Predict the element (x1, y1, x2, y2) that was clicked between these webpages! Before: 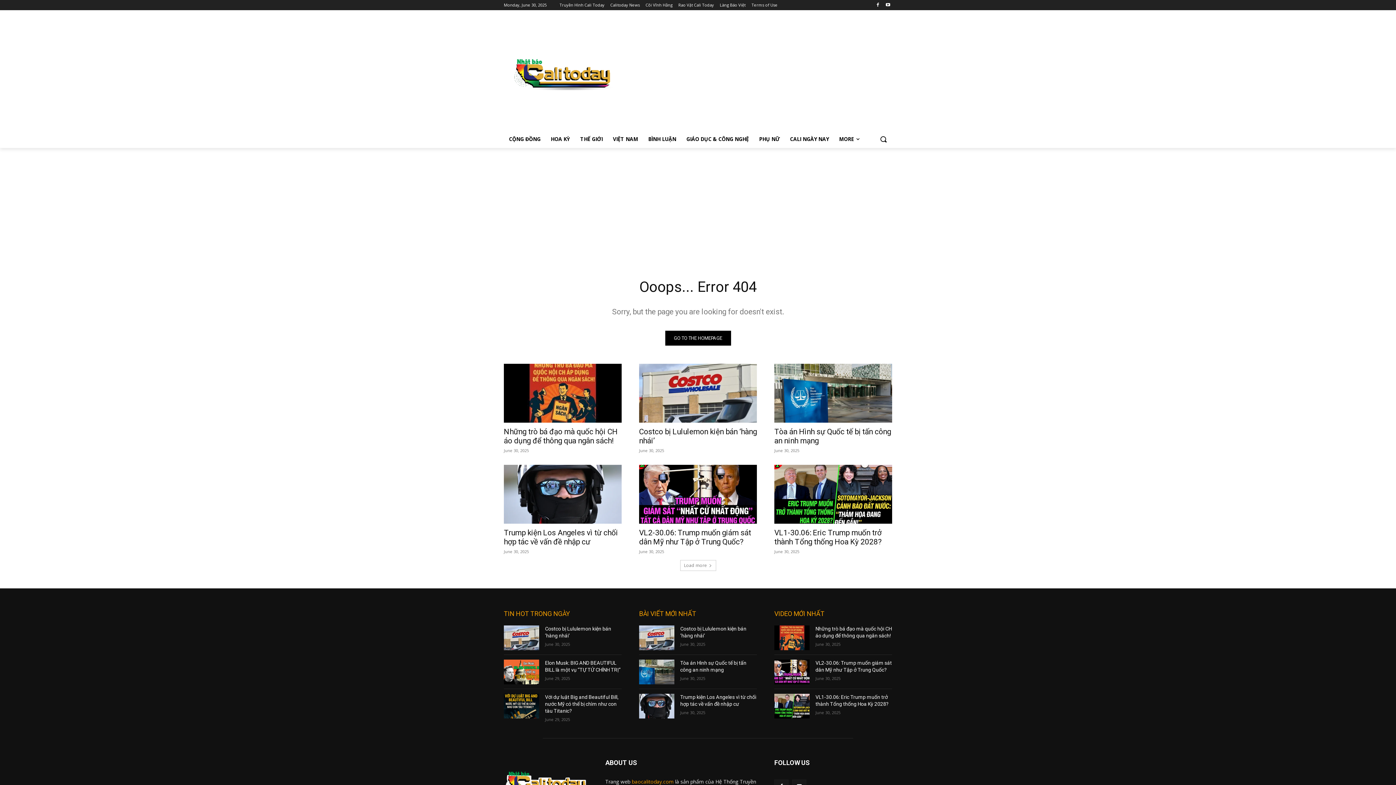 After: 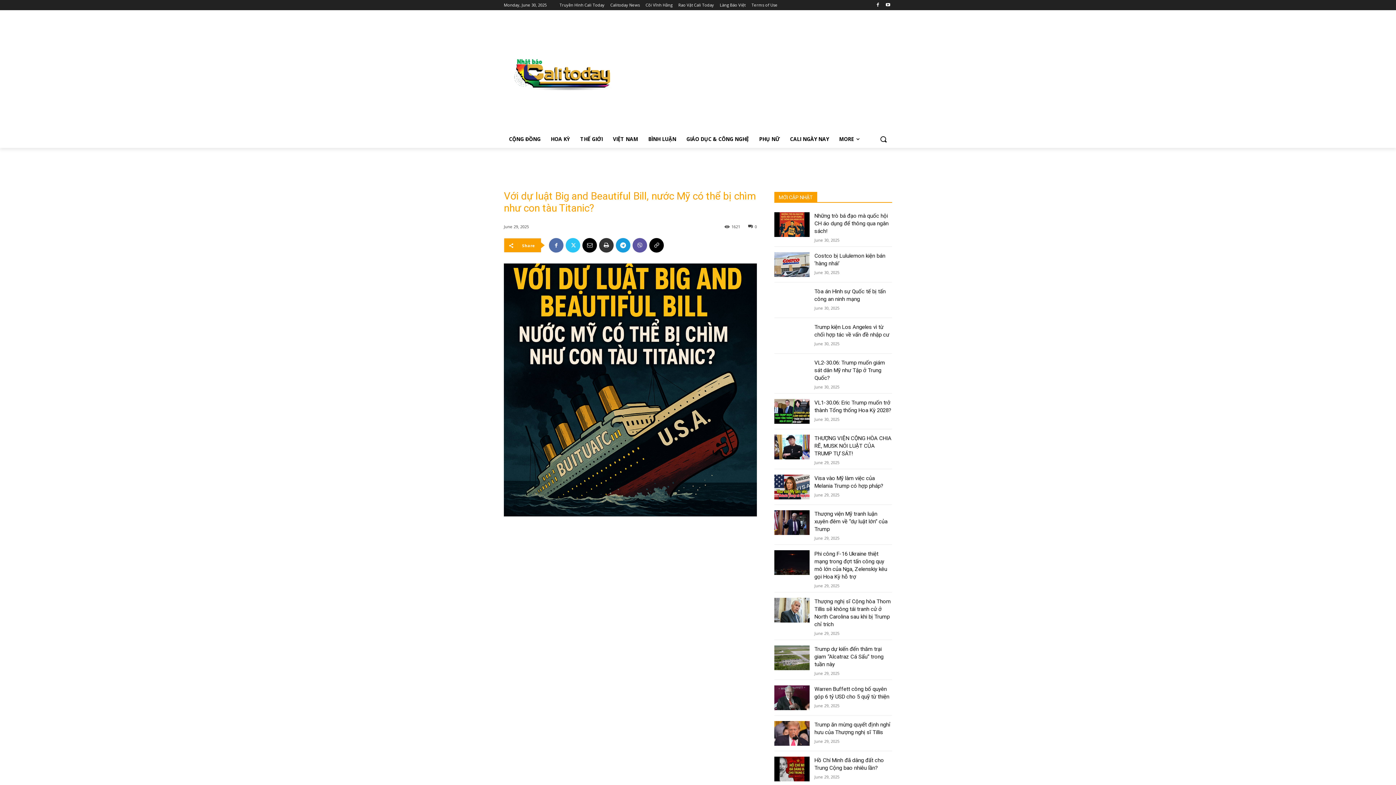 Action: bbox: (545, 694, 618, 714) label: Với dự luật Big and Beautiful Bill, nước Mỹ có thể bị chìm như con tàu Titanic?